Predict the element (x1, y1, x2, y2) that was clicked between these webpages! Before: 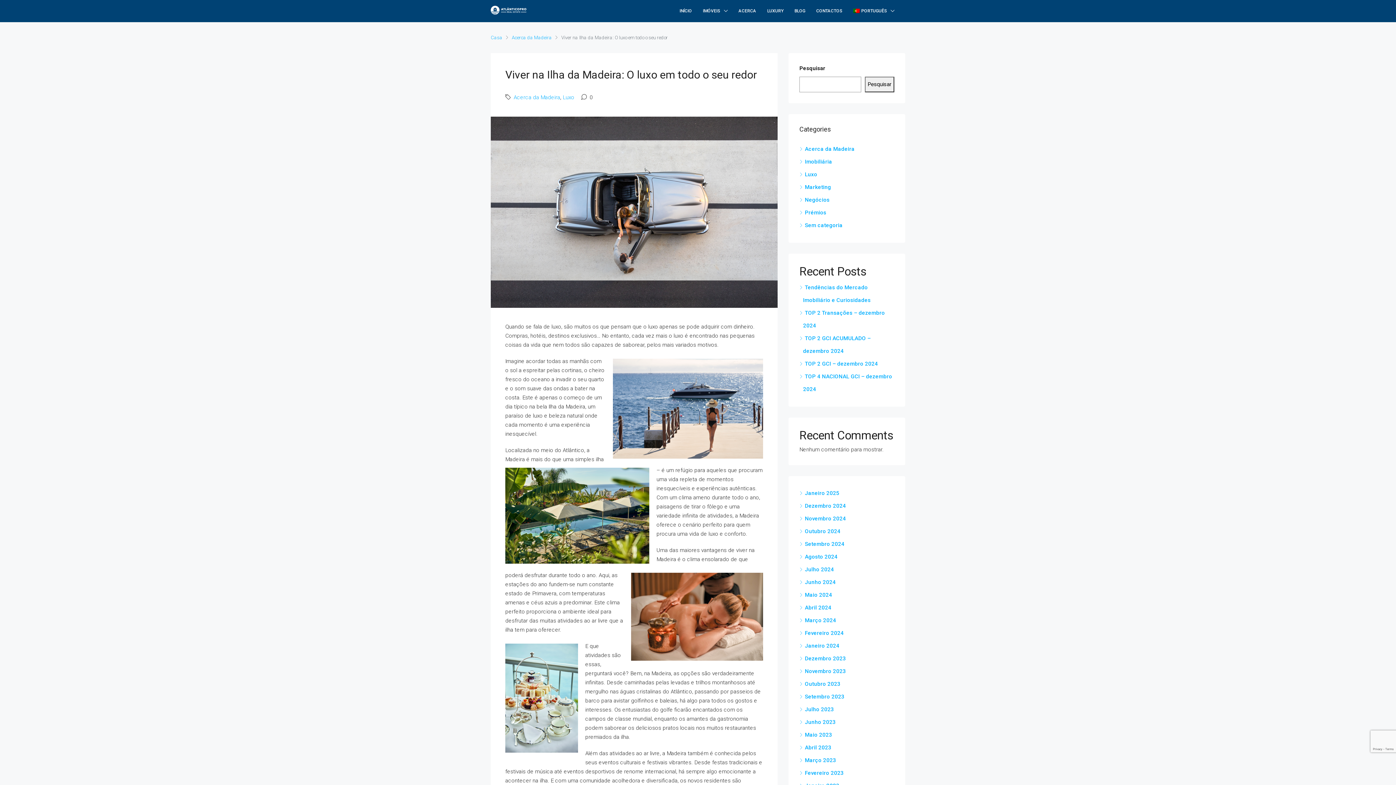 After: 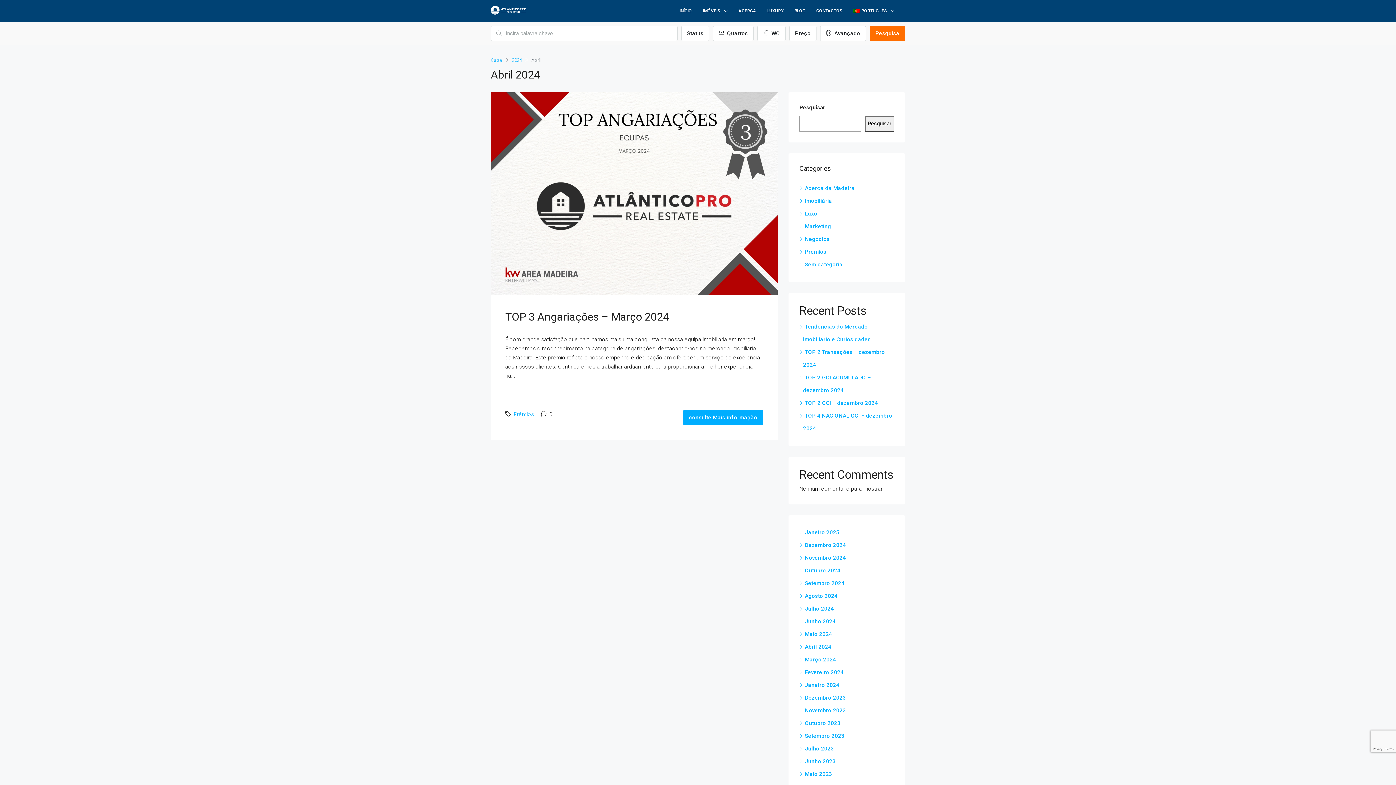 Action: bbox: (799, 604, 831, 611) label: Abril 2024